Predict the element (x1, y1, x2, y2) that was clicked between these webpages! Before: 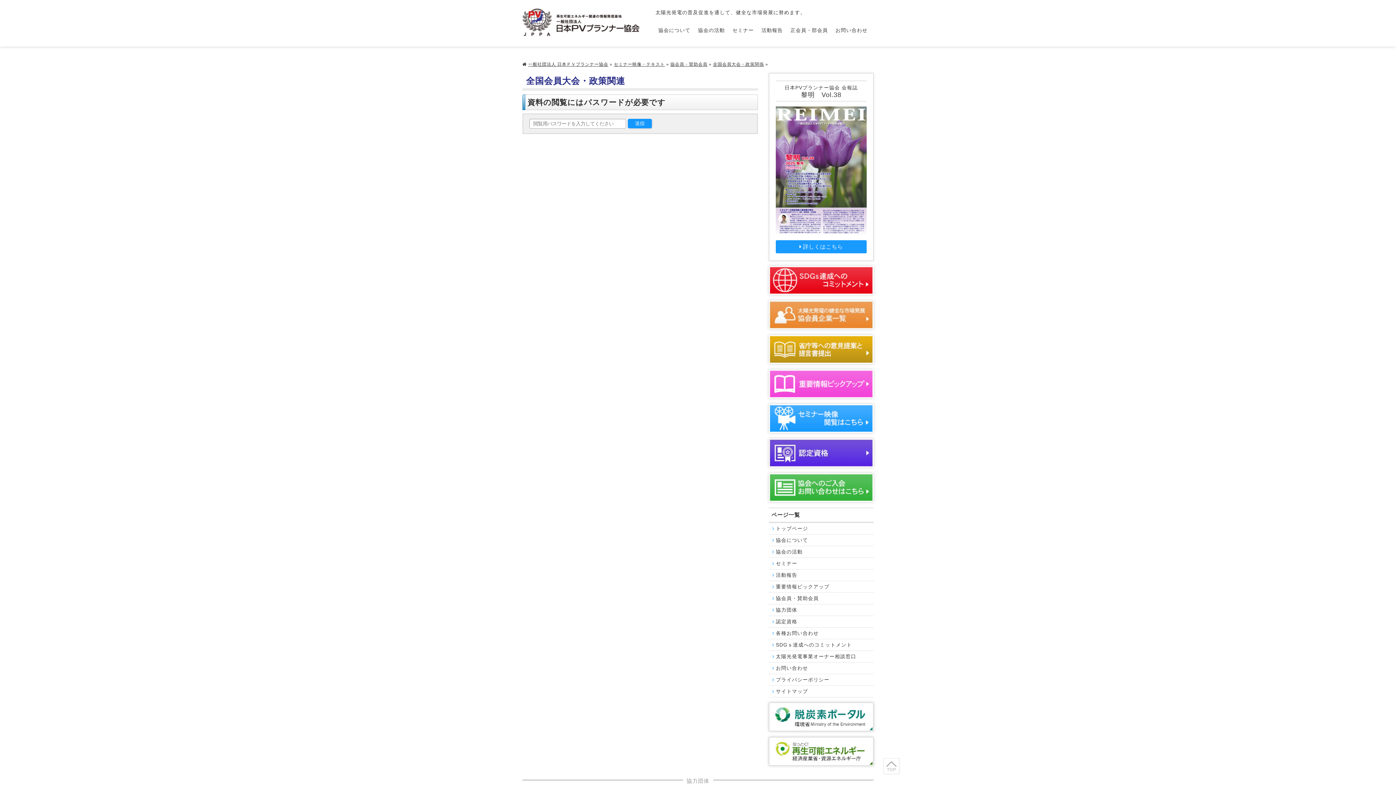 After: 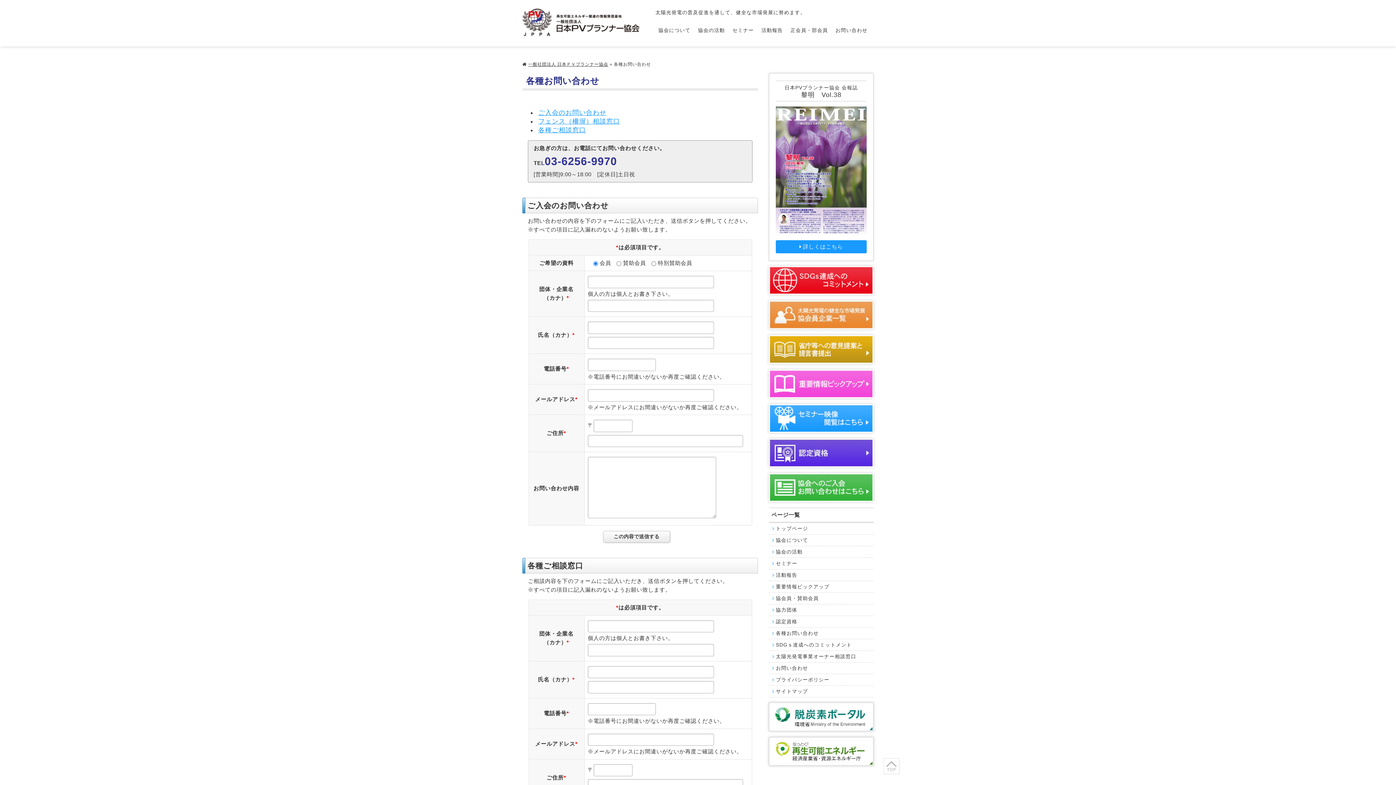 Action: bbox: (769, 473, 873, 502)